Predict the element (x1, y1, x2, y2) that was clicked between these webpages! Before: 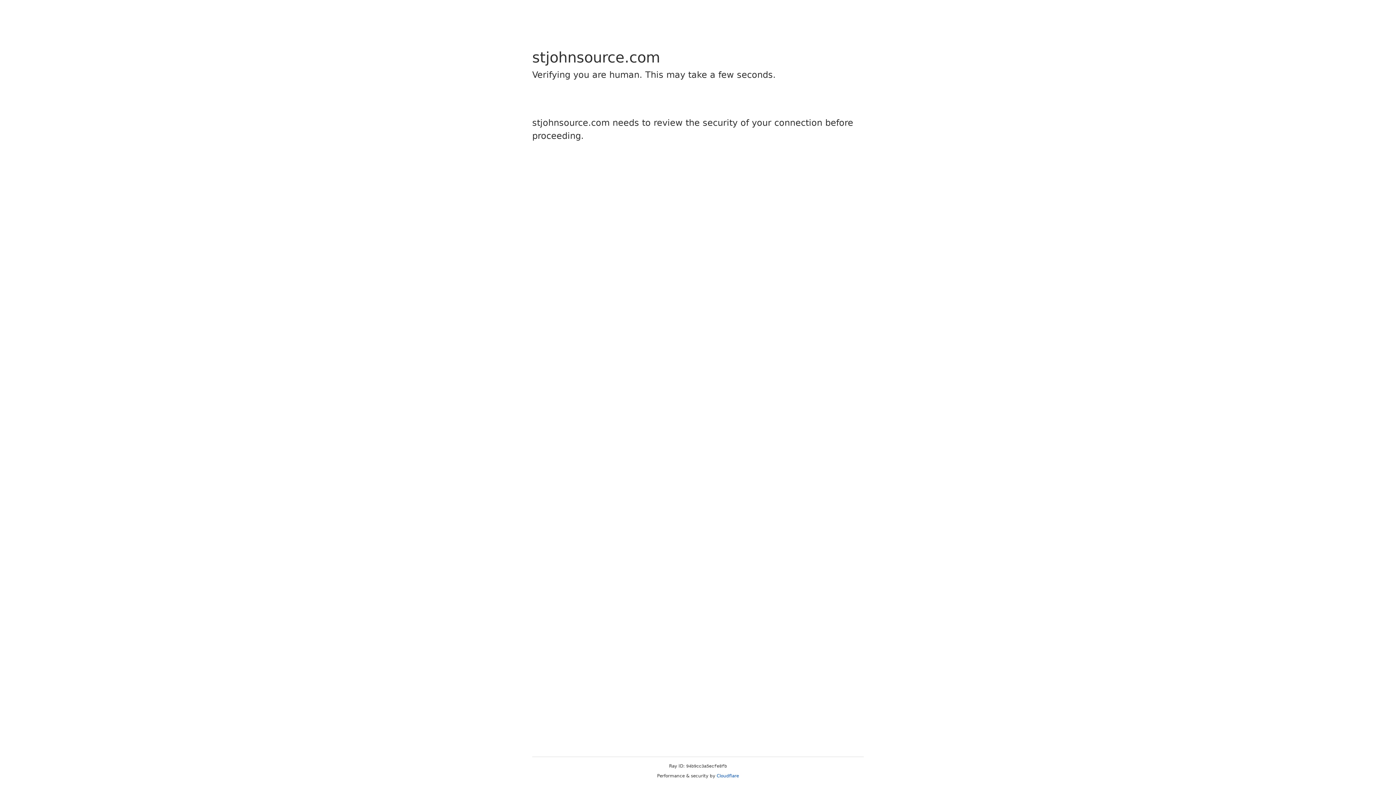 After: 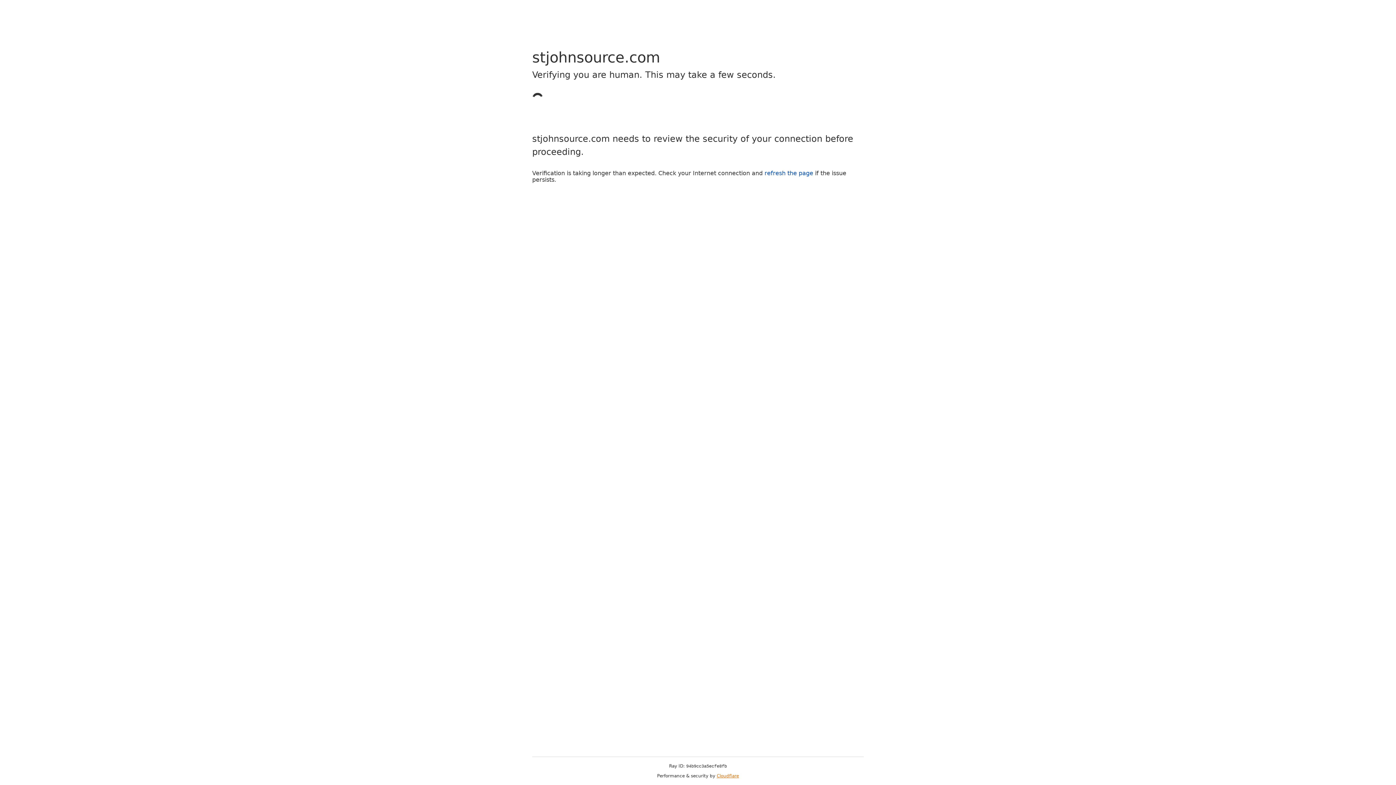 Action: label: Cloudflare bbox: (716, 773, 739, 778)